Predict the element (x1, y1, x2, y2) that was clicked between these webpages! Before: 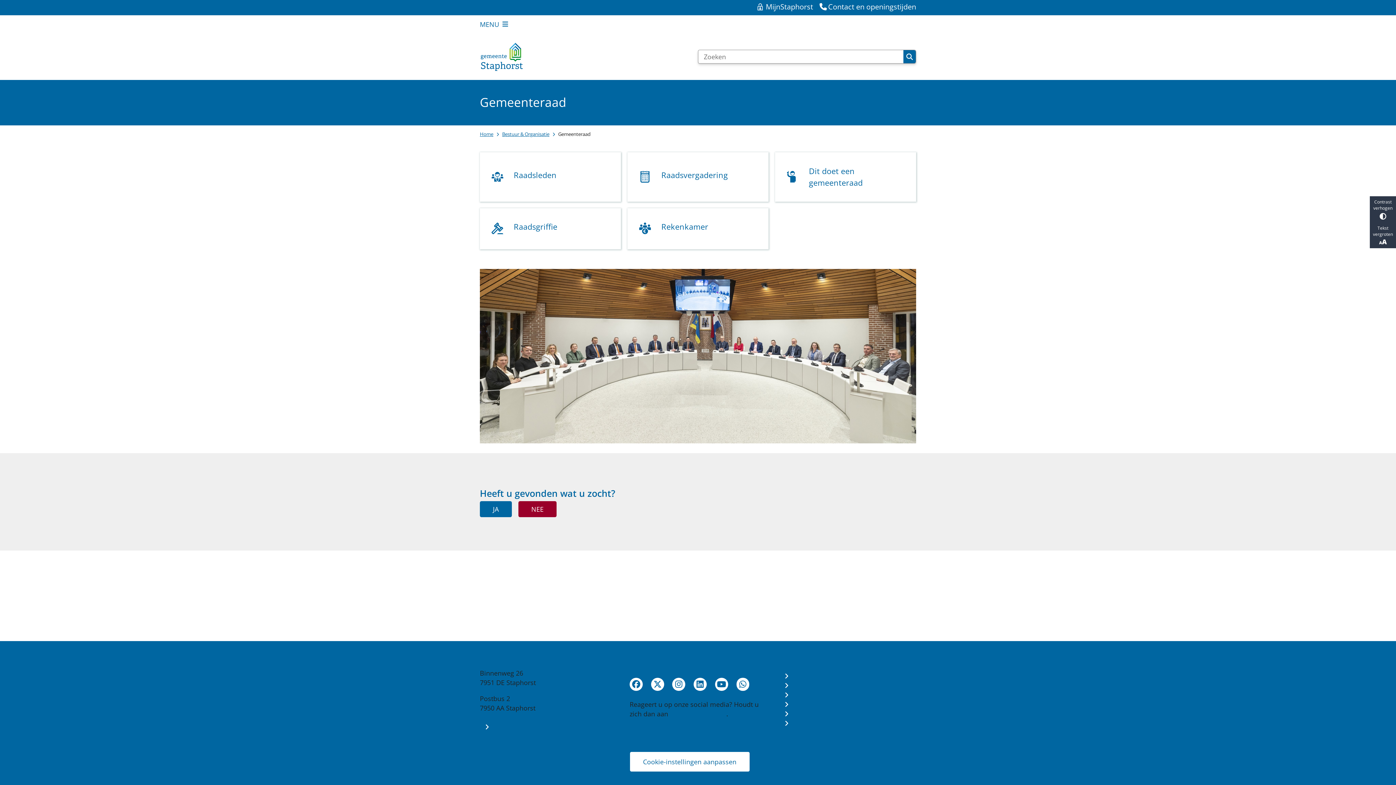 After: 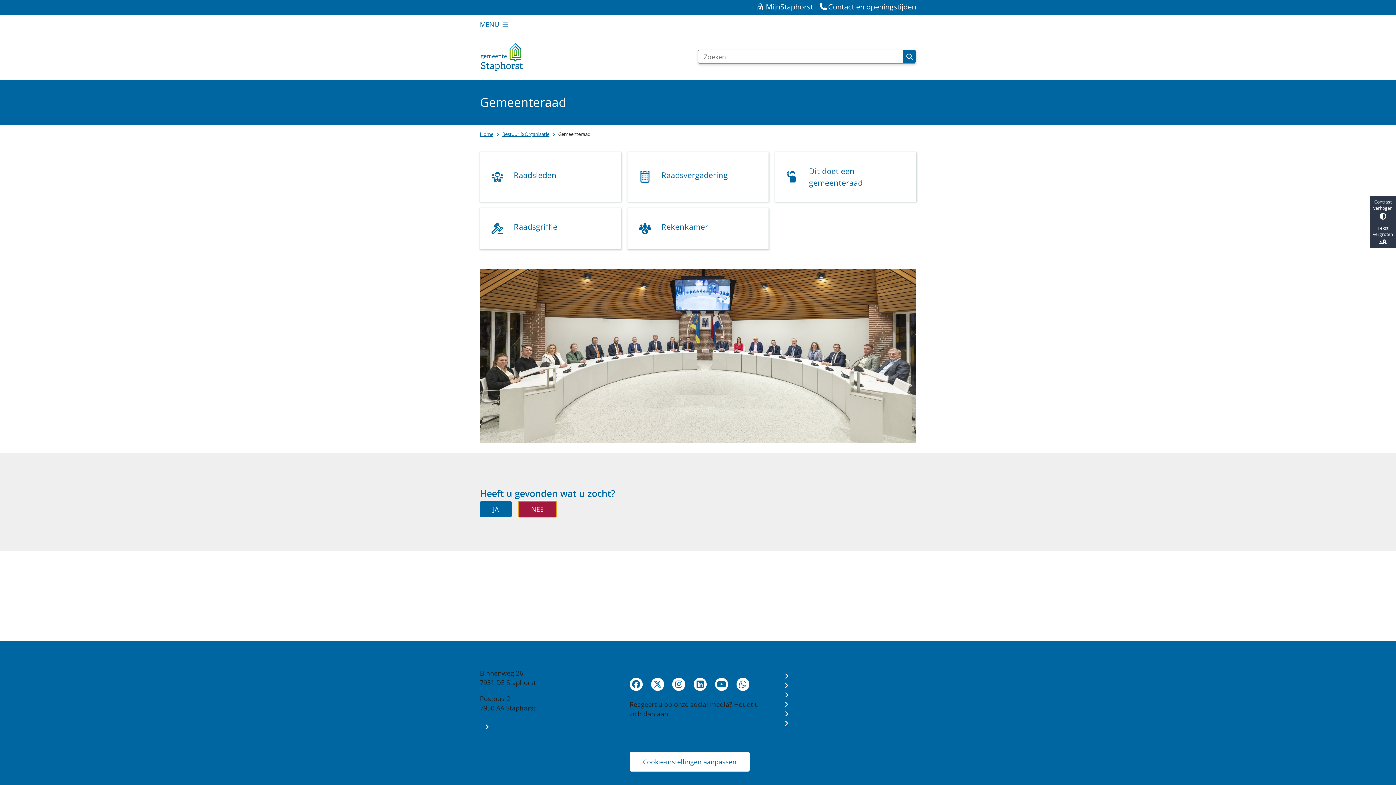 Action: bbox: (518, 501, 556, 517) label: NEE